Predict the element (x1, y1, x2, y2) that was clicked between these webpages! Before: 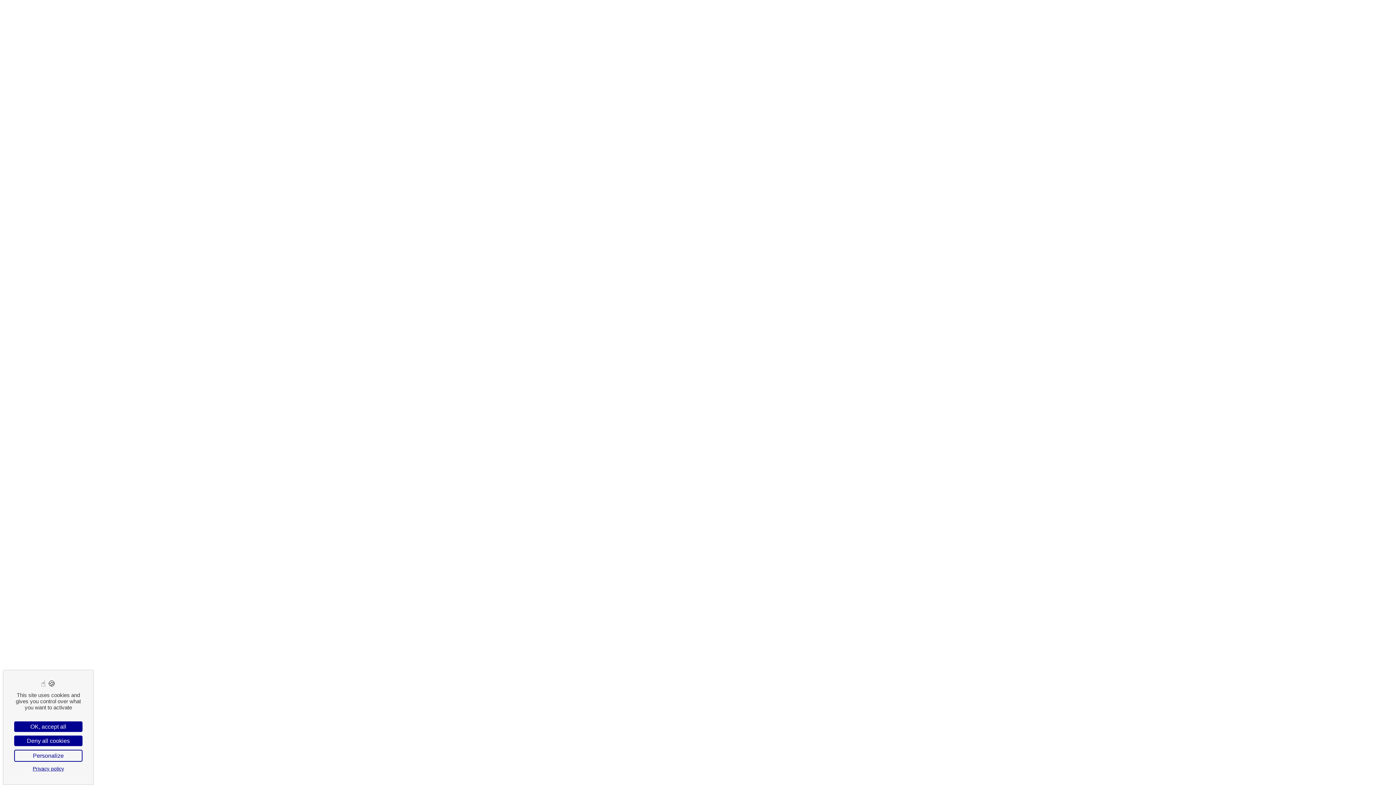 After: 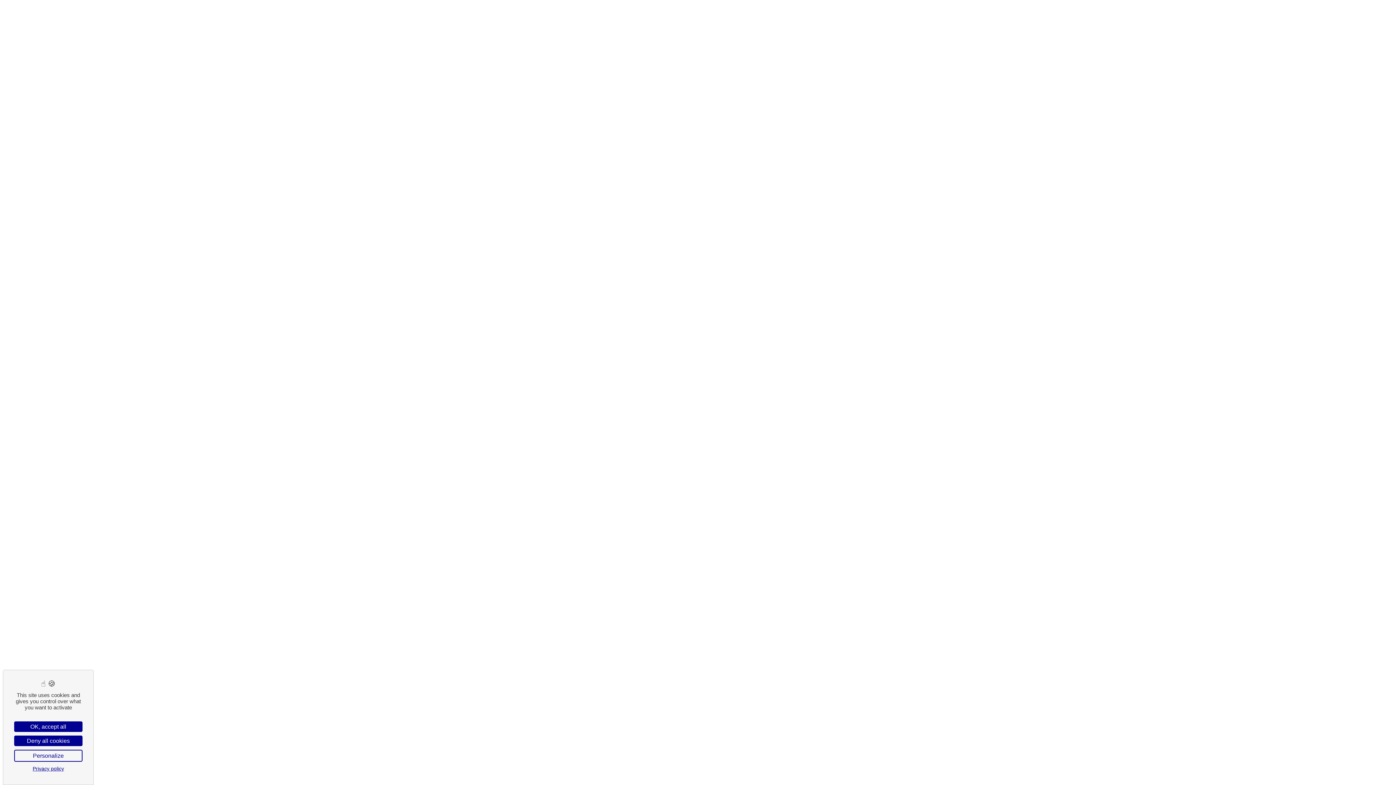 Action: label: Privacy policy bbox: (14, 765, 82, 772)